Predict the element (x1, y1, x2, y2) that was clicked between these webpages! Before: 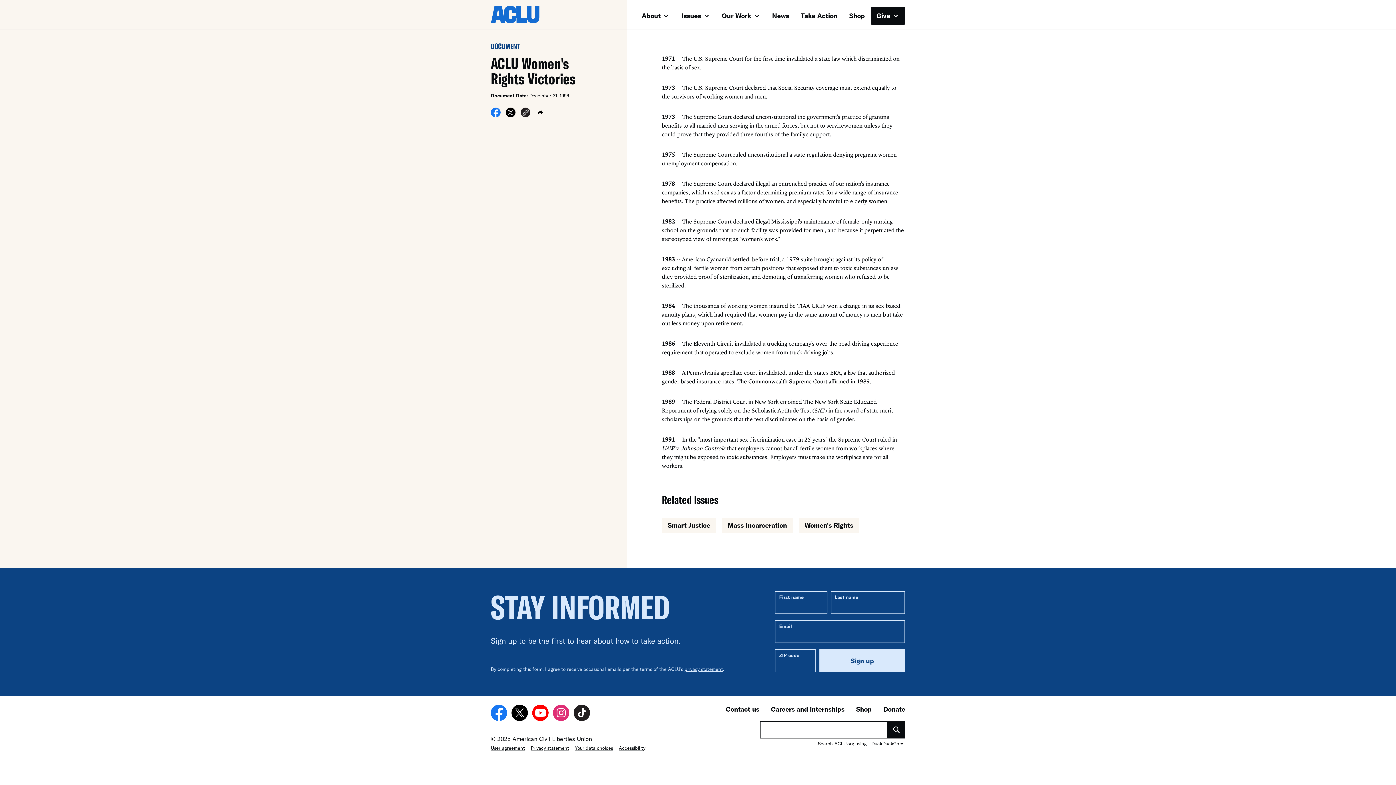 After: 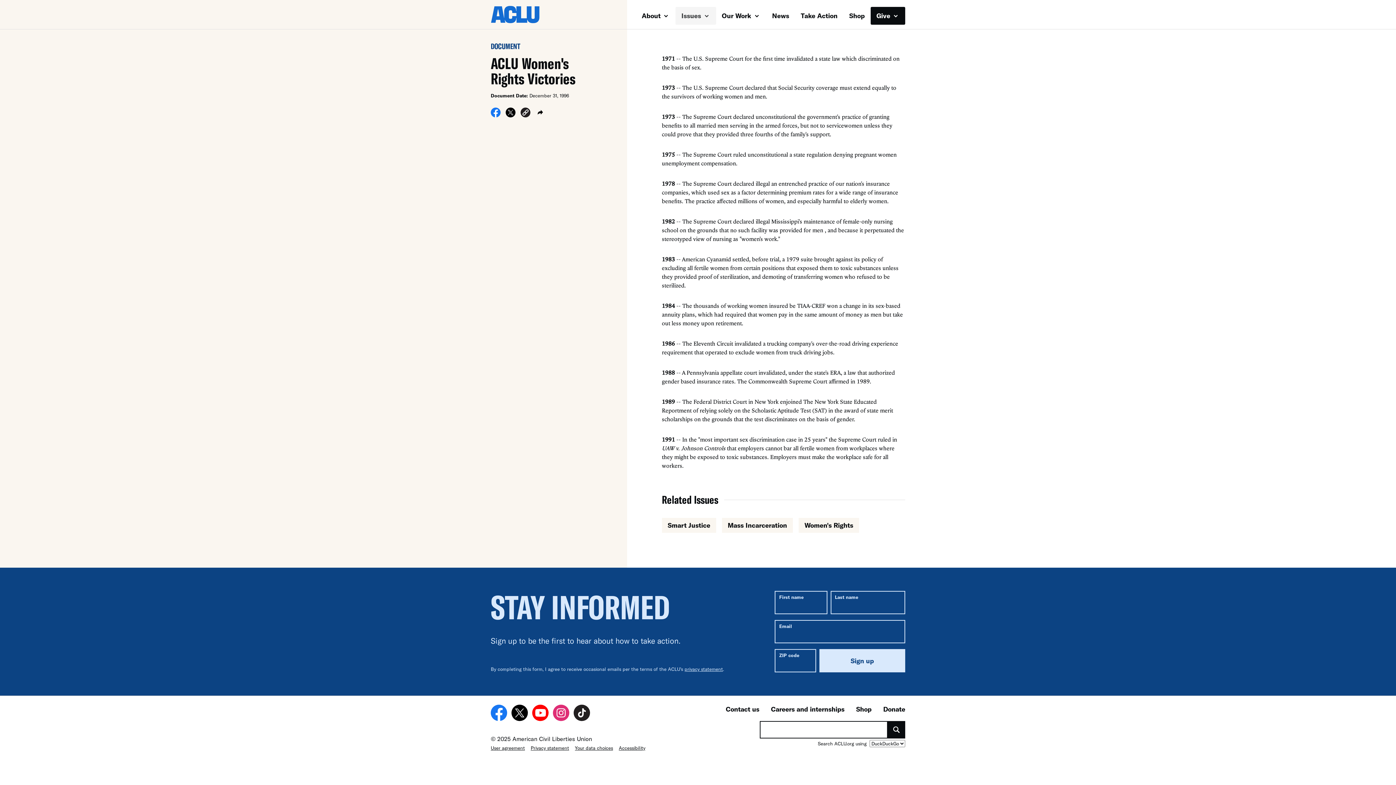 Action: bbox: (675, 6, 716, 24) label: Issues 